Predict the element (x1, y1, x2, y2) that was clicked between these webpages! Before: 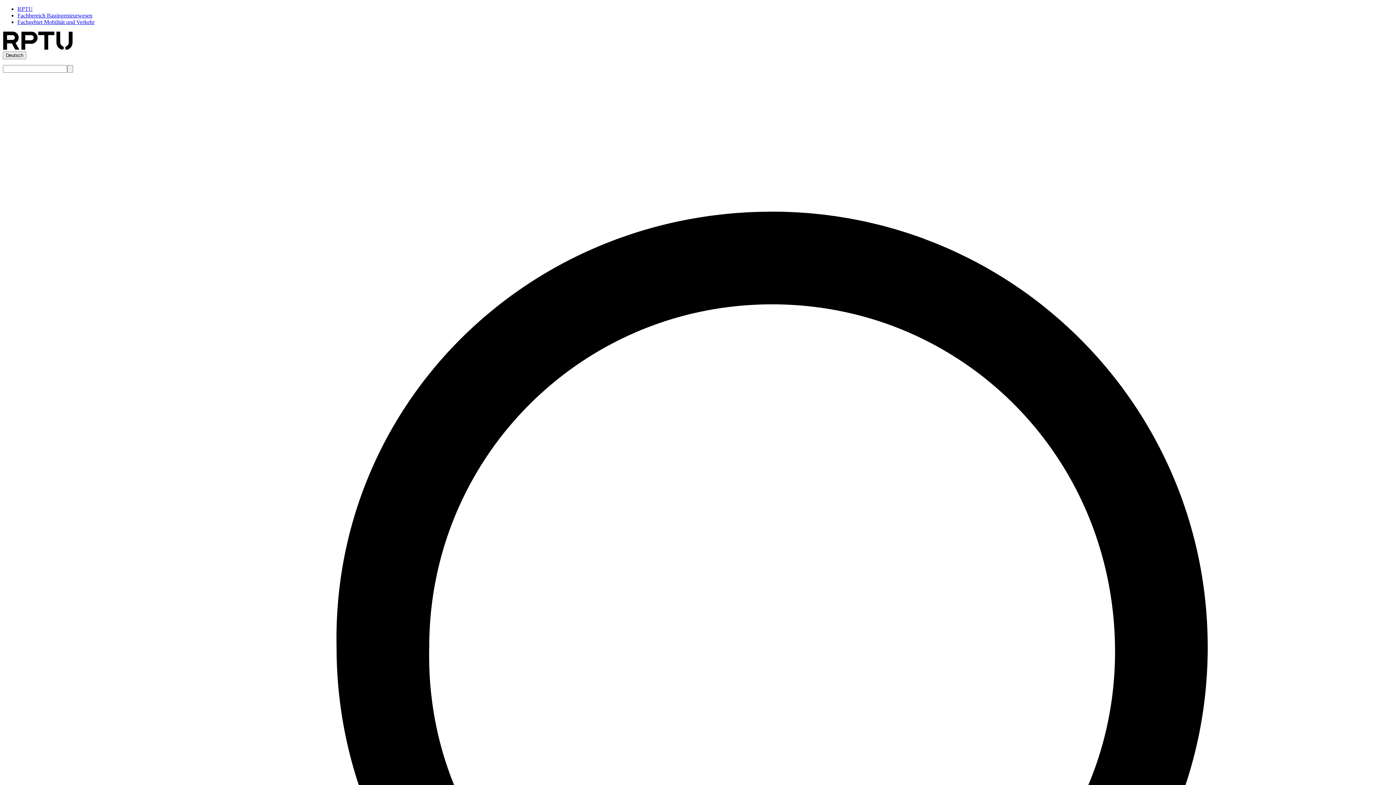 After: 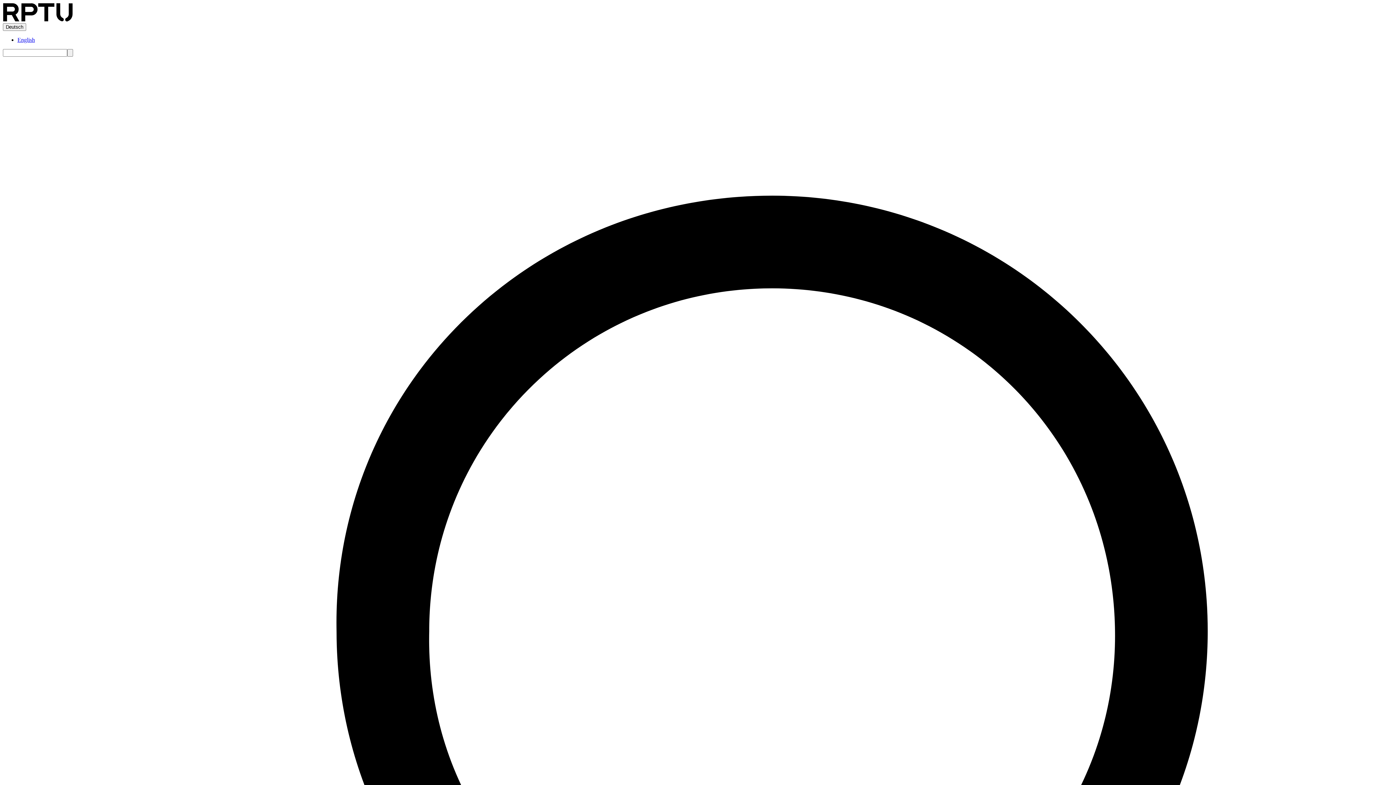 Action: label: RPTU bbox: (17, 5, 32, 12)